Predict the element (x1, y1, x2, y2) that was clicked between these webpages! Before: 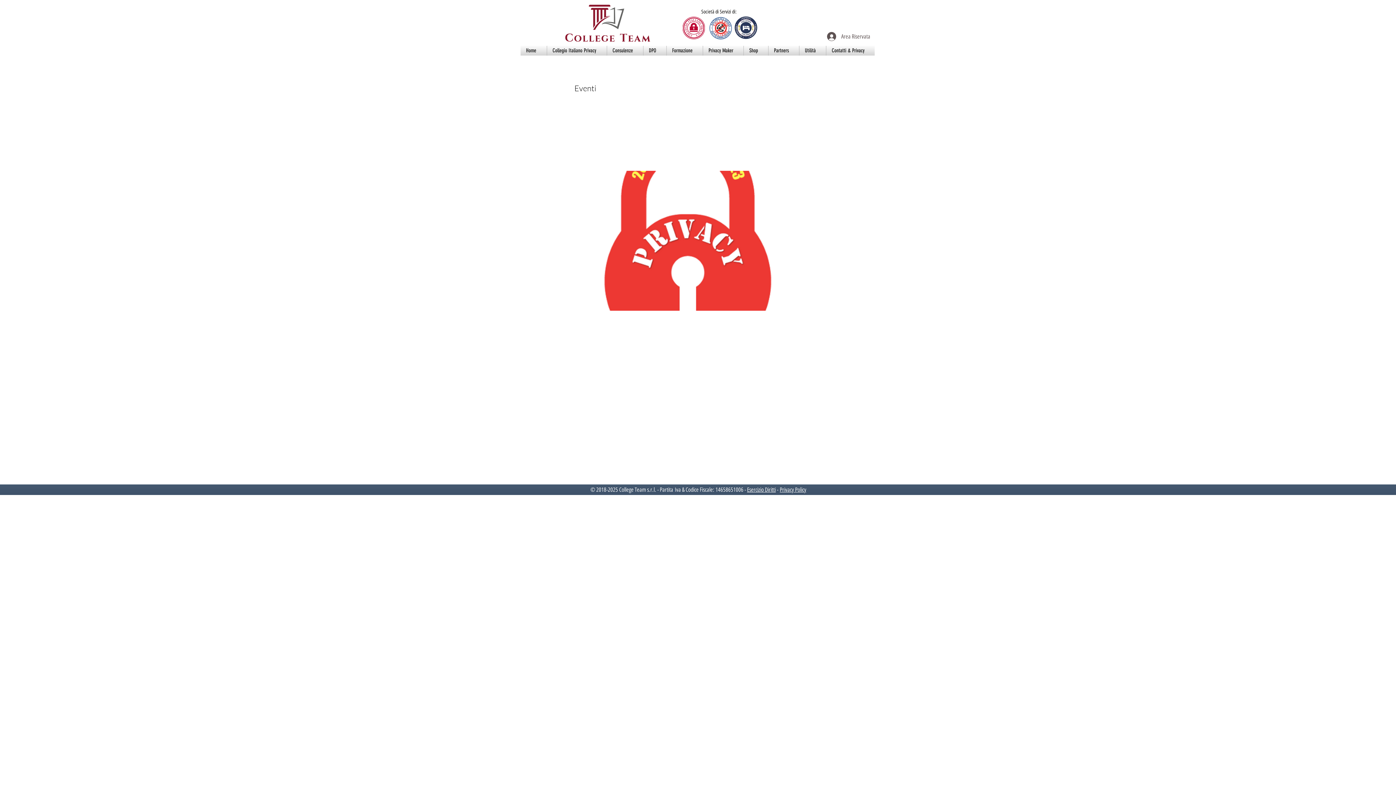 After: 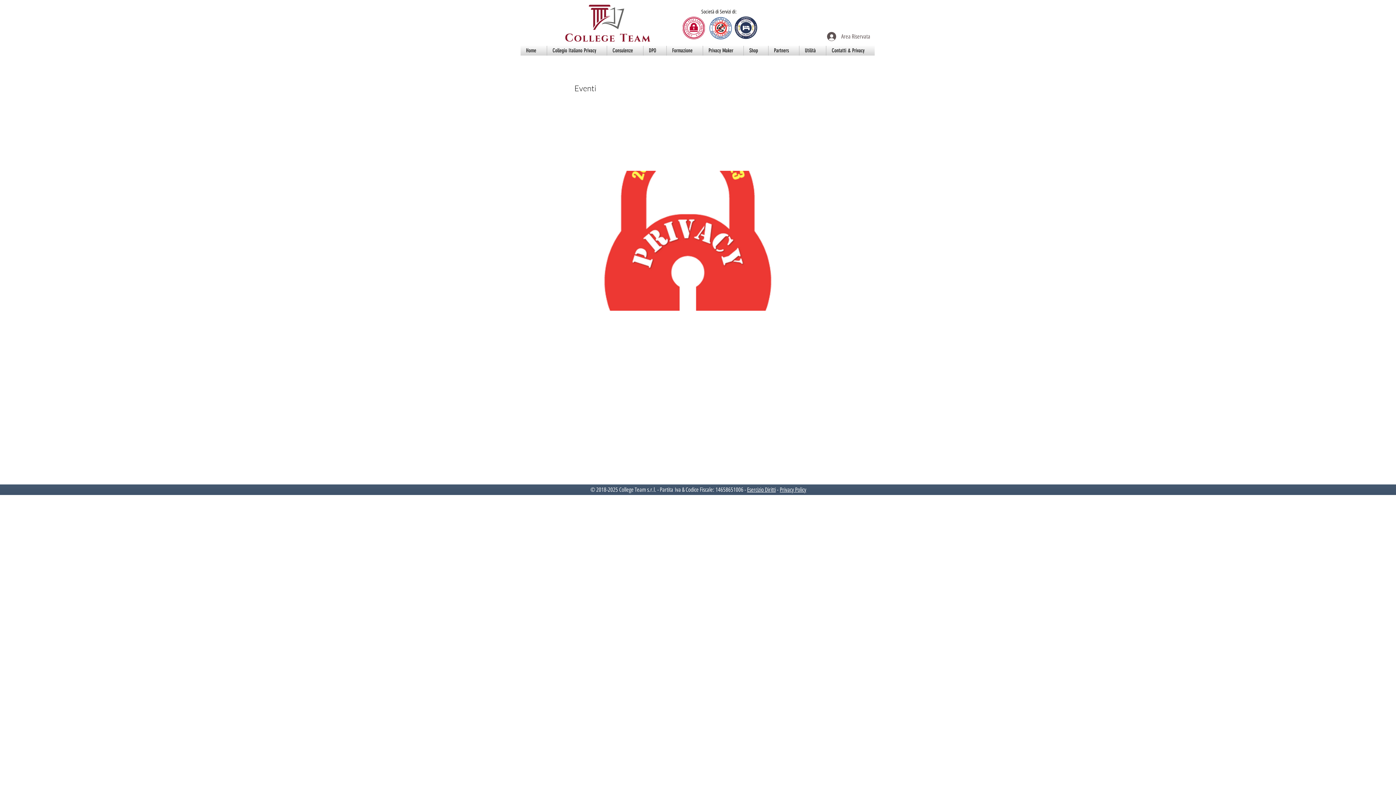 Action: label: Formazione bbox: (668, 45, 701, 55)